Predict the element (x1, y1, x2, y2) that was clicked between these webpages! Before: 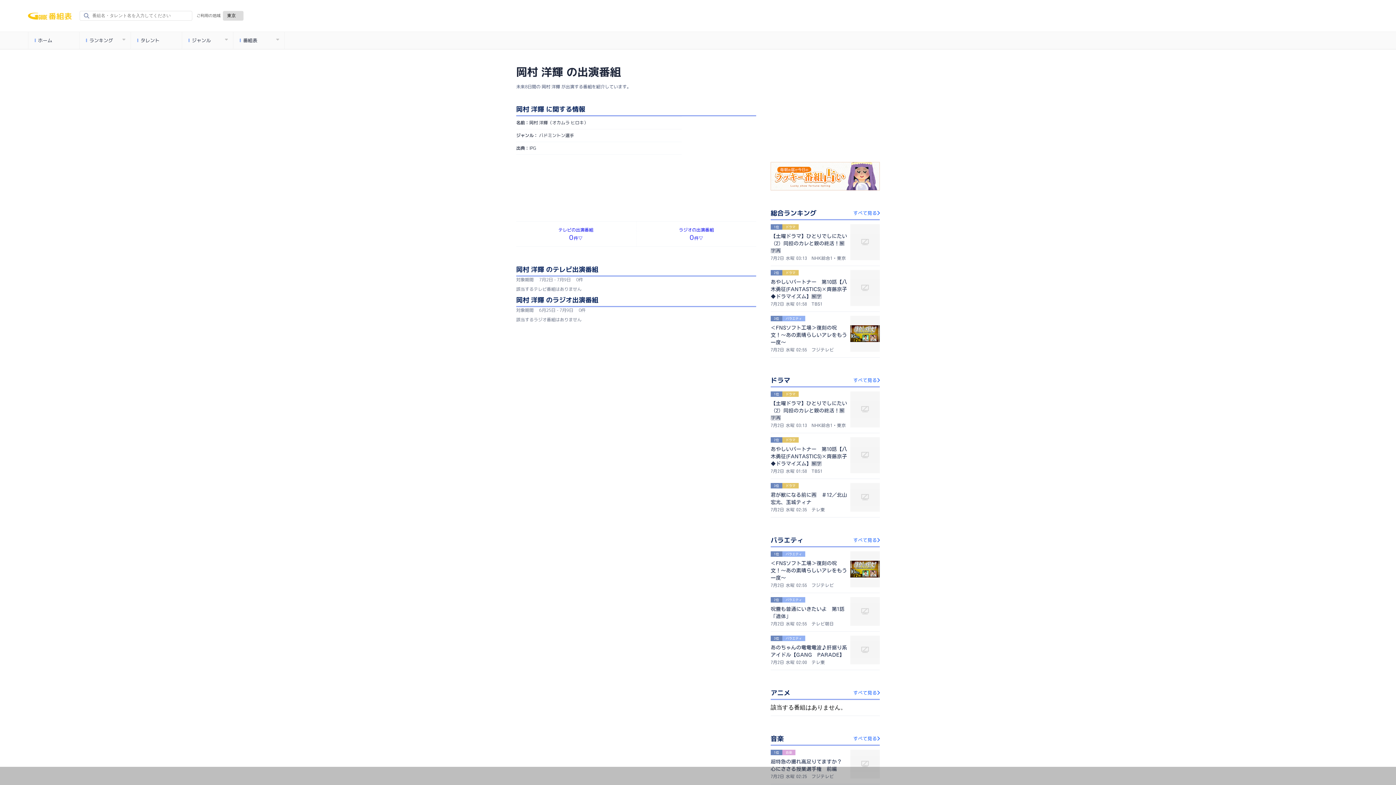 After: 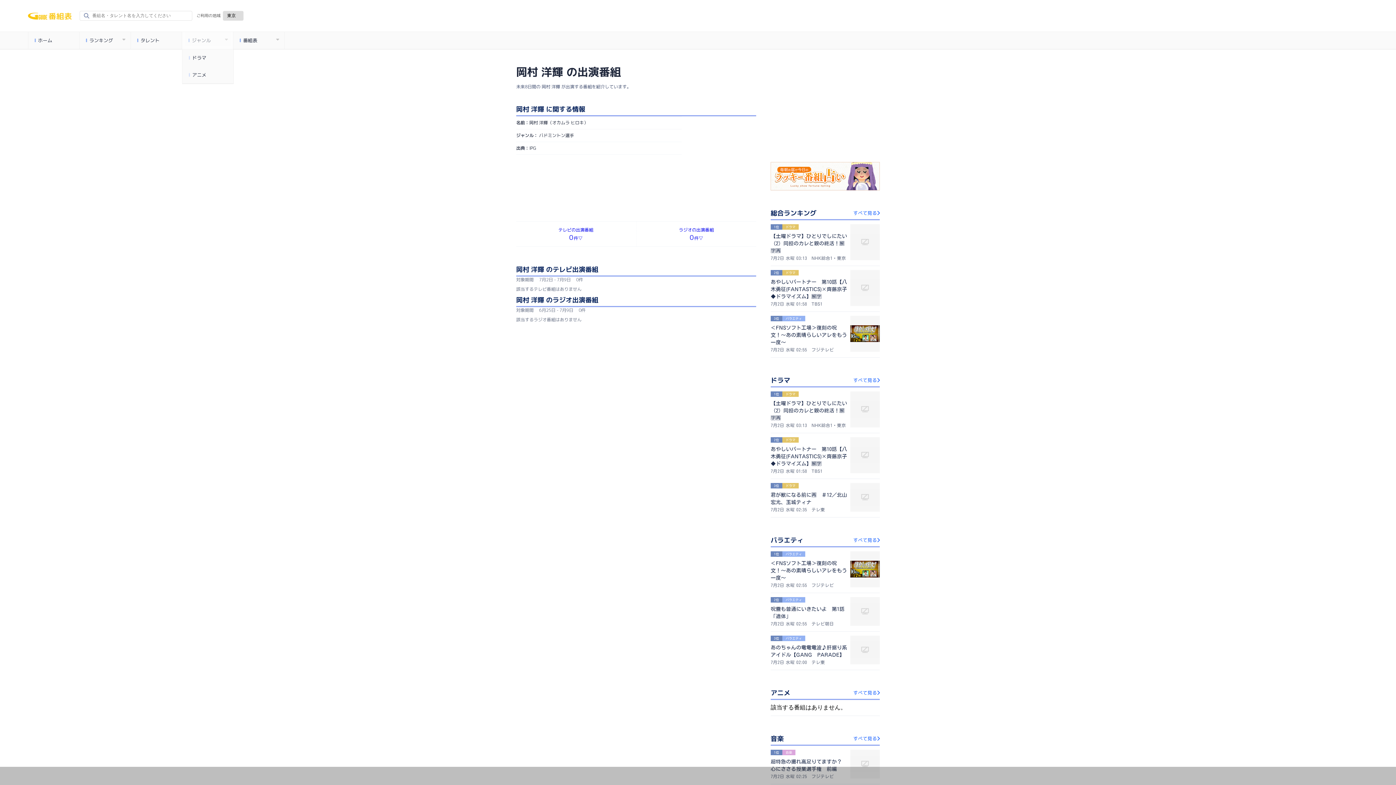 Action: label: ジャンル bbox: (182, 32, 233, 49)